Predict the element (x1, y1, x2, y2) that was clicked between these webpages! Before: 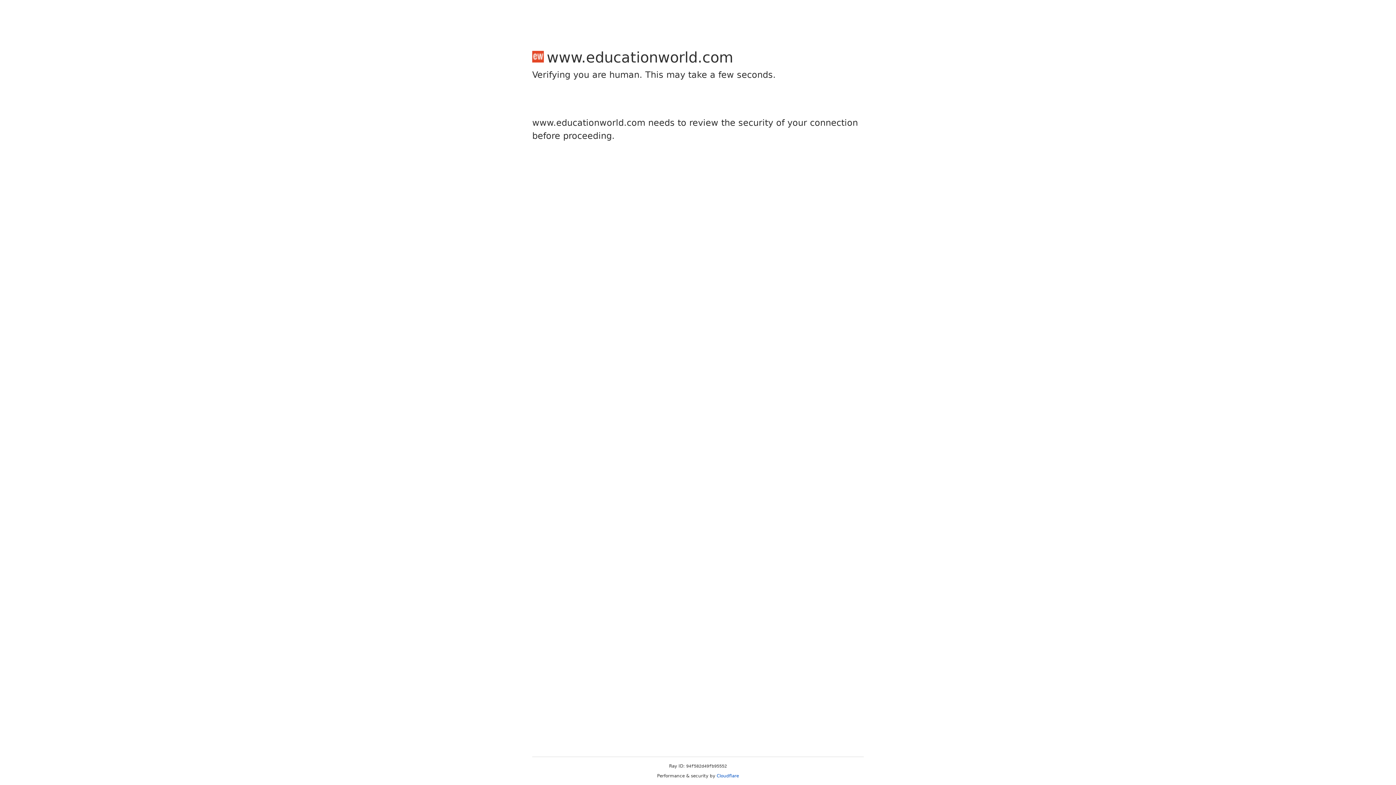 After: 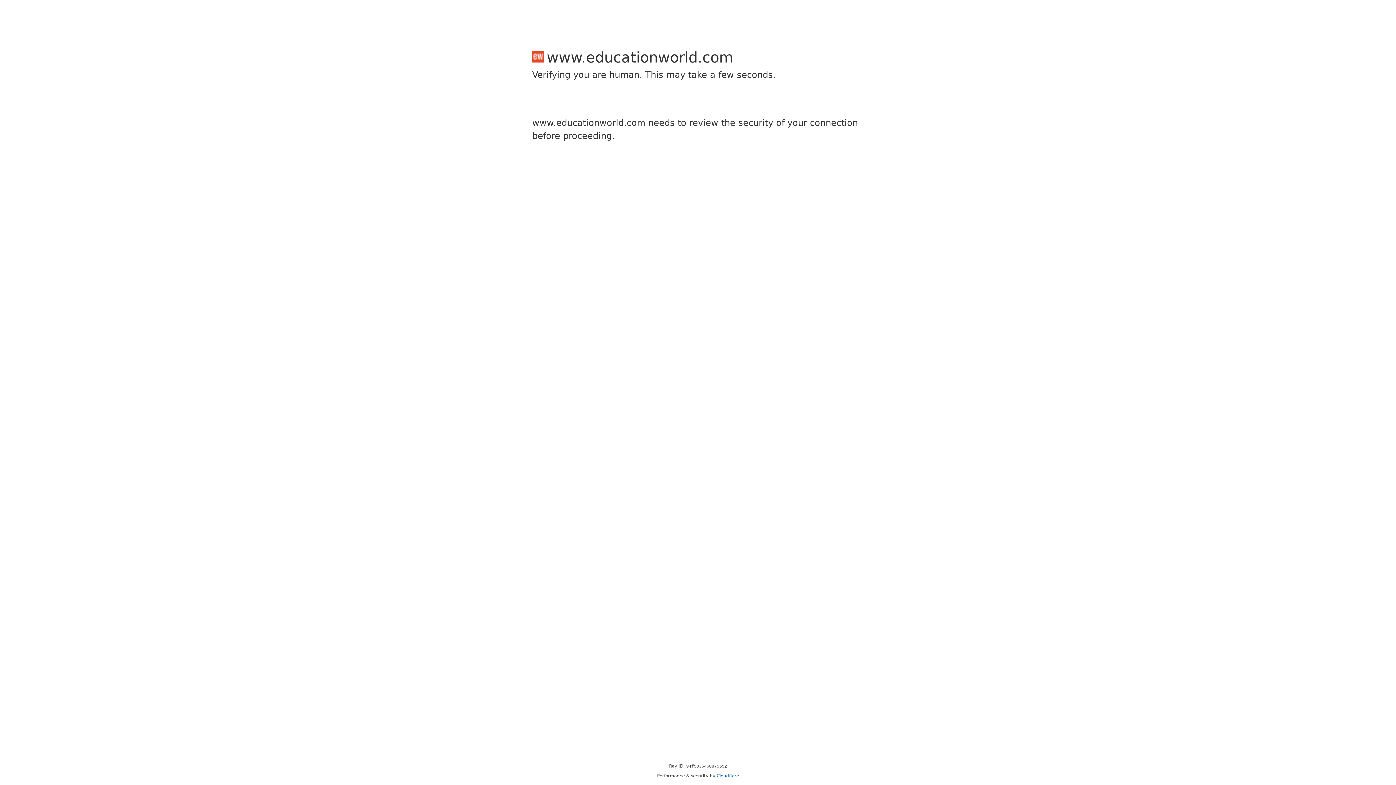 Action: label: Cloudflare bbox: (716, 773, 739, 778)